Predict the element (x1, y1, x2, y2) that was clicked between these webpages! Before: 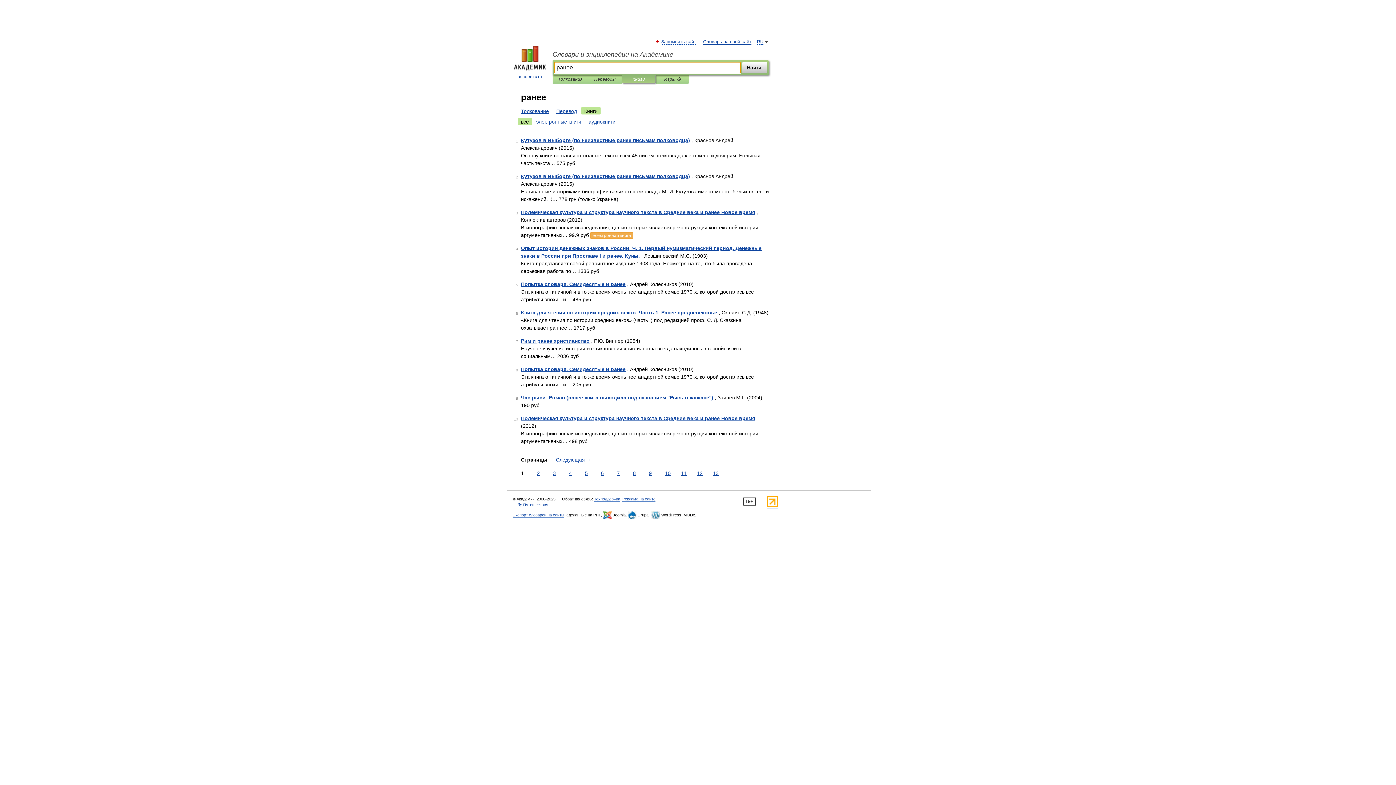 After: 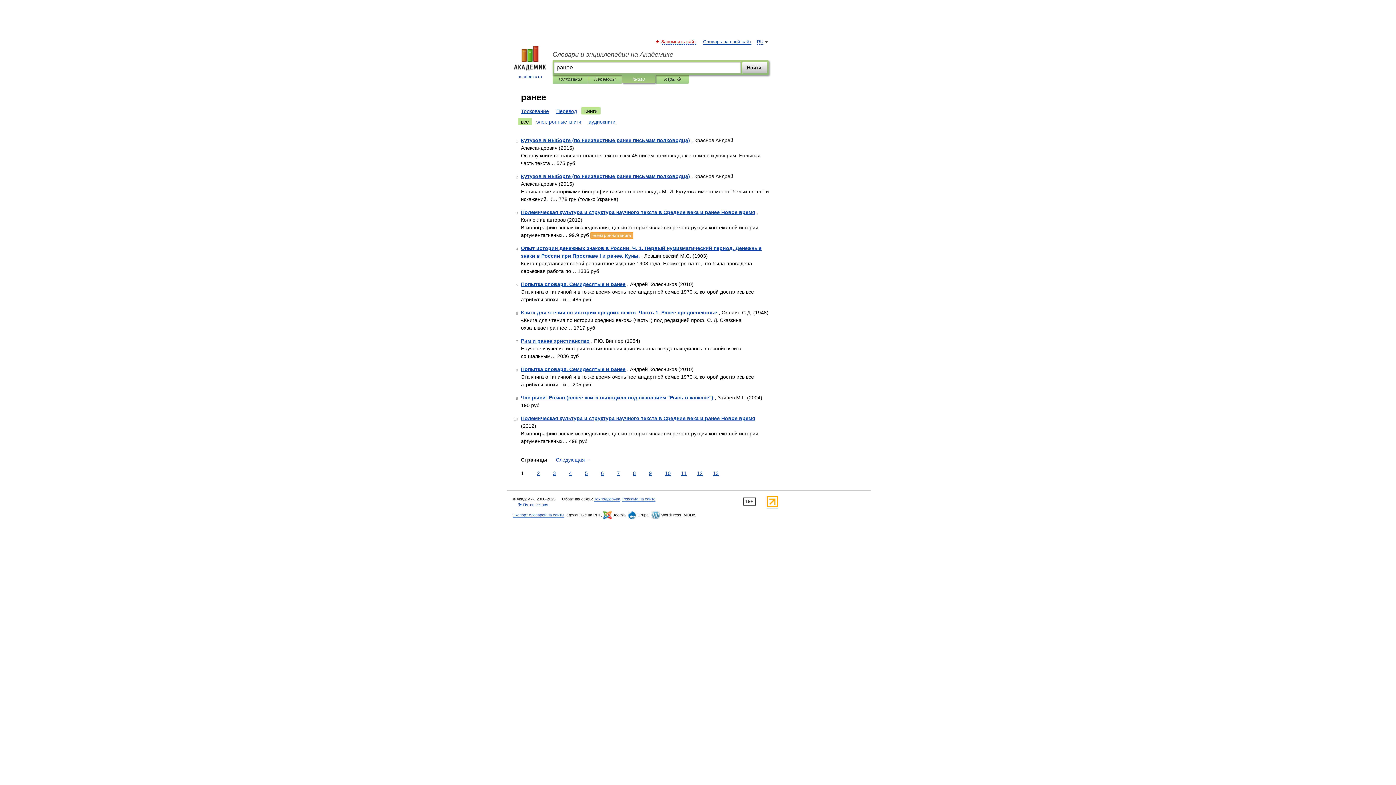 Action: label: Запомнить сайт bbox: (662, 39, 696, 44)